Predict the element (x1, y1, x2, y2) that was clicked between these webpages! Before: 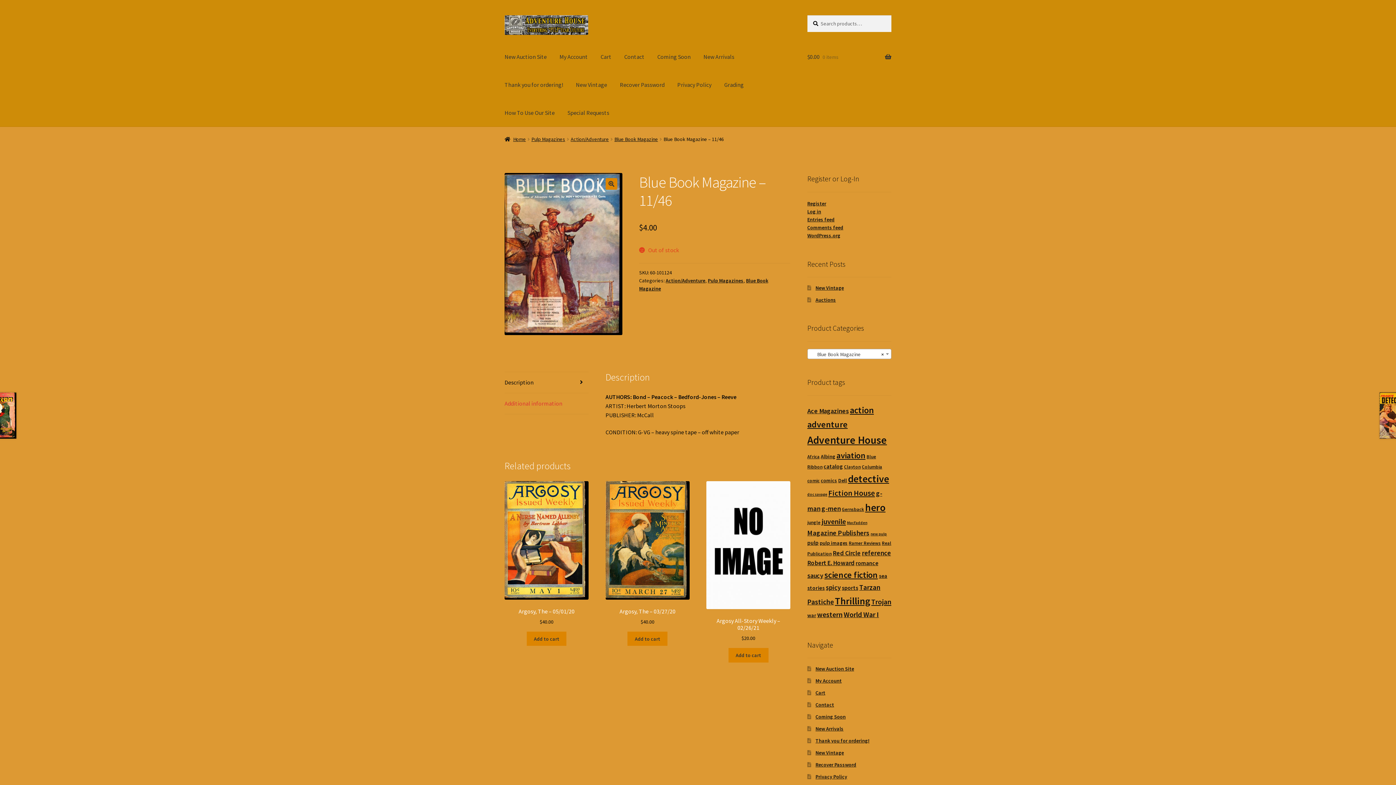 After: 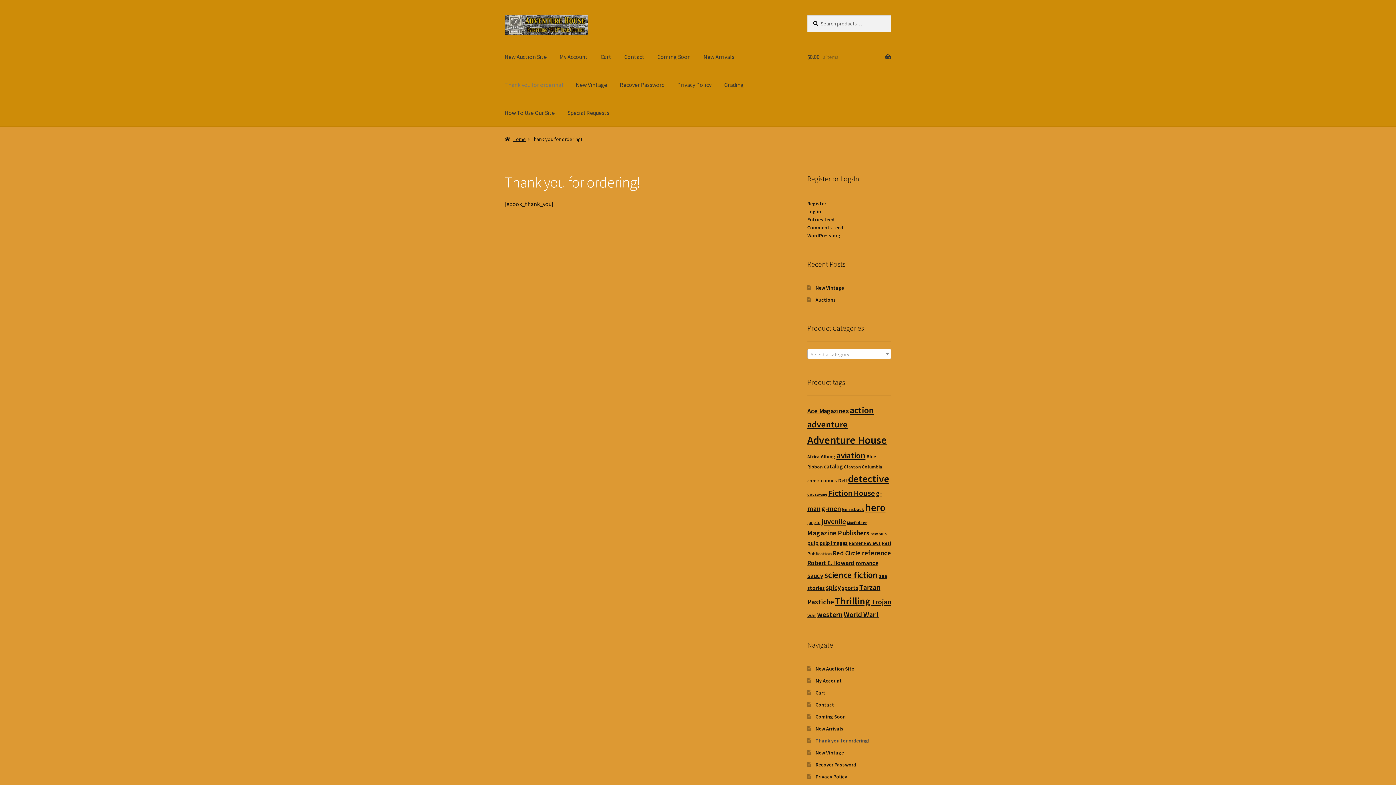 Action: label: Thank you for ordering! bbox: (815, 737, 869, 744)